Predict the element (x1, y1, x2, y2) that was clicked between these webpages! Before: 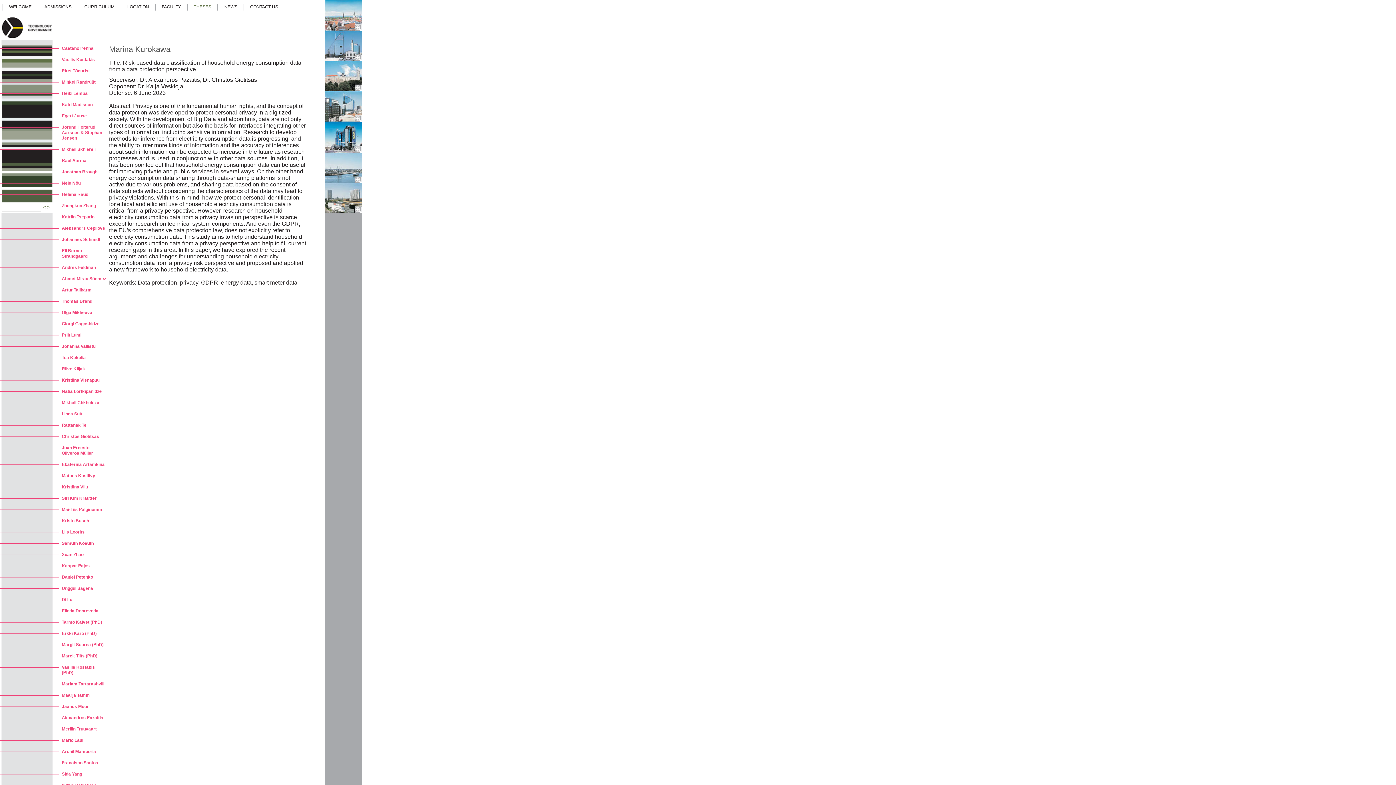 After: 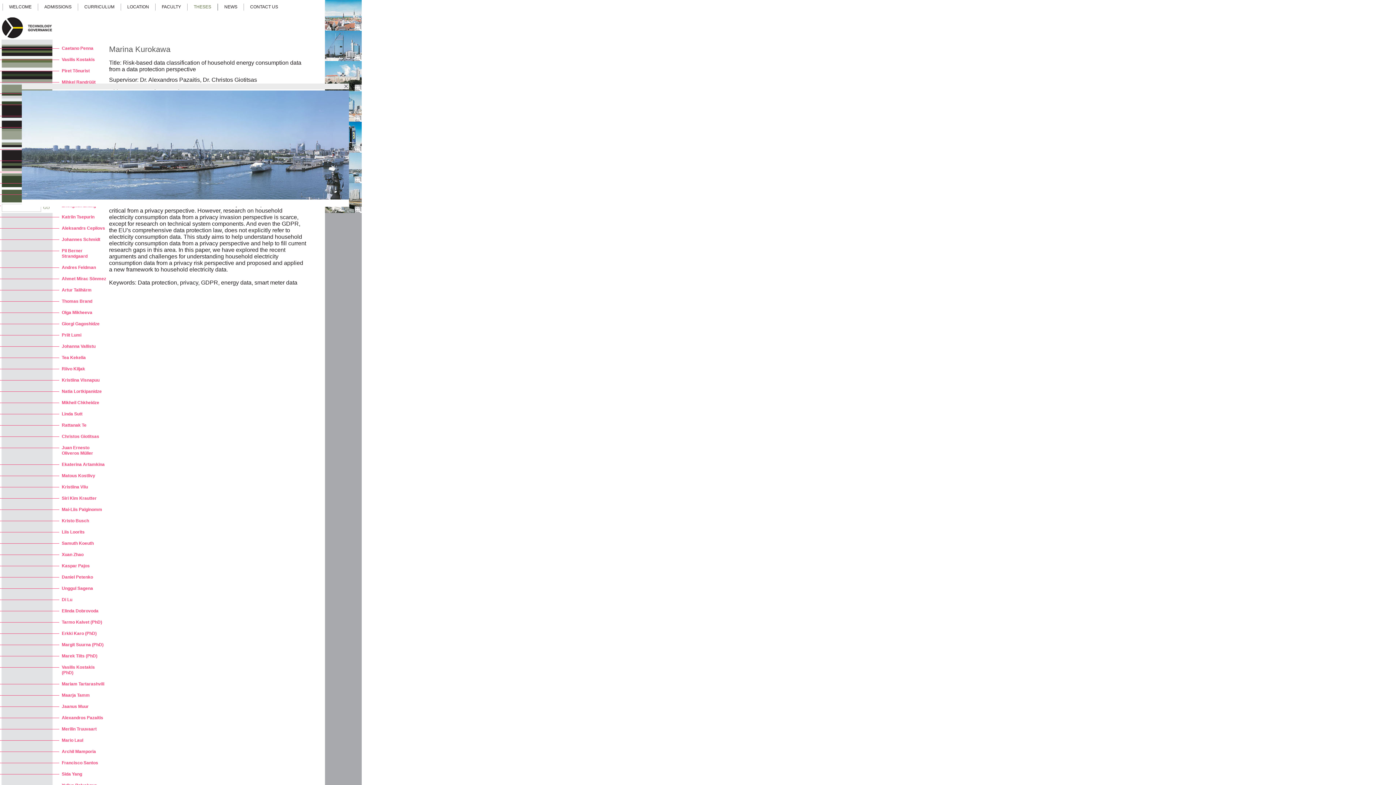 Action: bbox: (325, 178, 361, 184)